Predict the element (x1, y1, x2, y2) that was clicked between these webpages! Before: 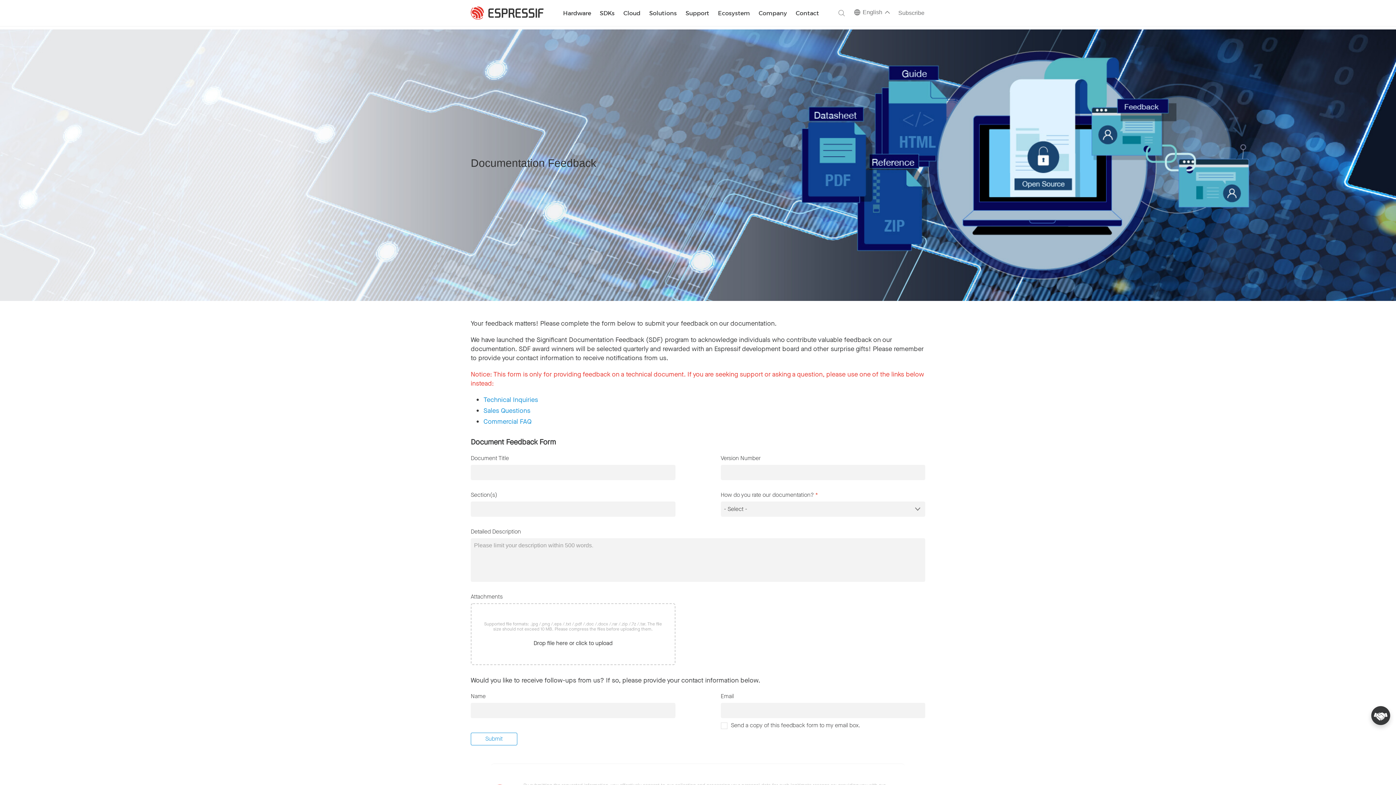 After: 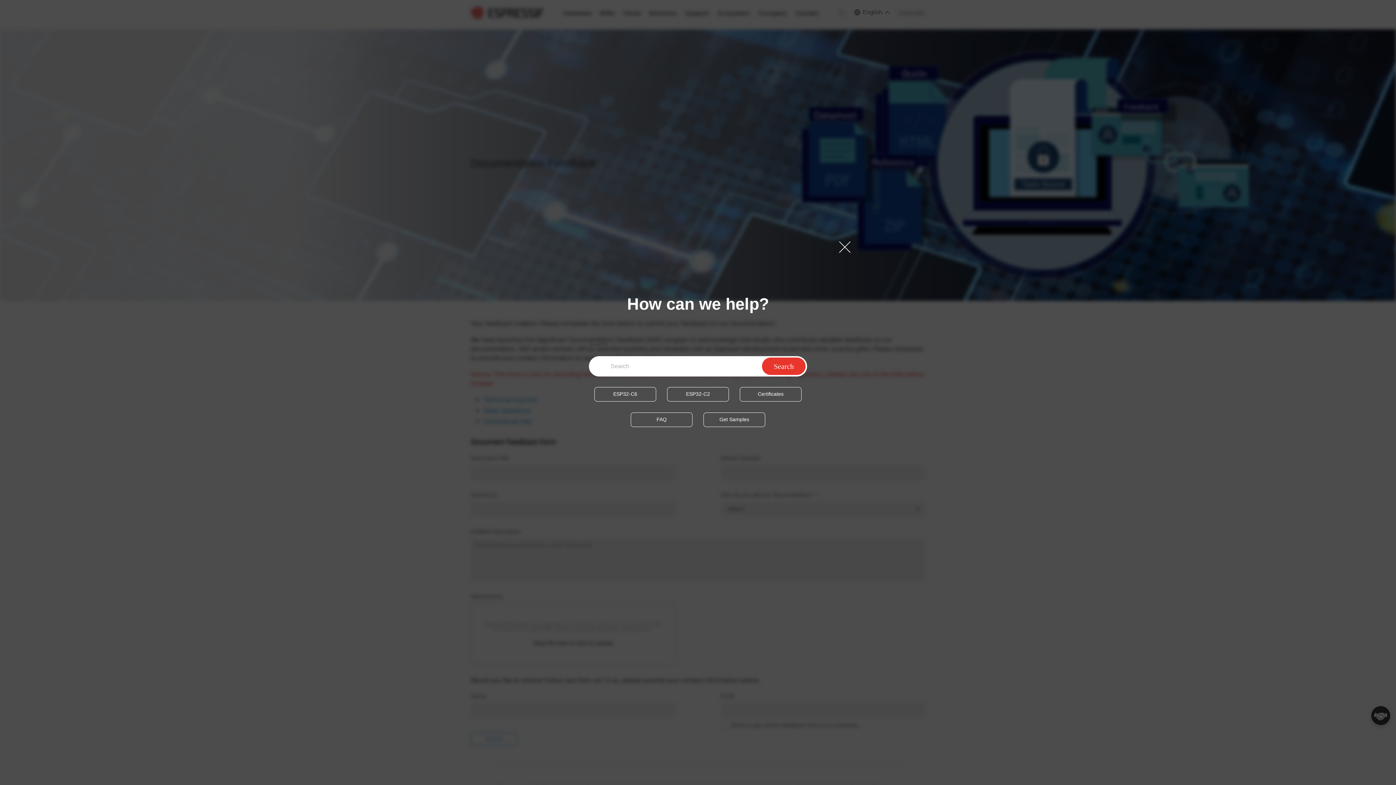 Action: label: Search bbox: (833, 0, 849, 26)